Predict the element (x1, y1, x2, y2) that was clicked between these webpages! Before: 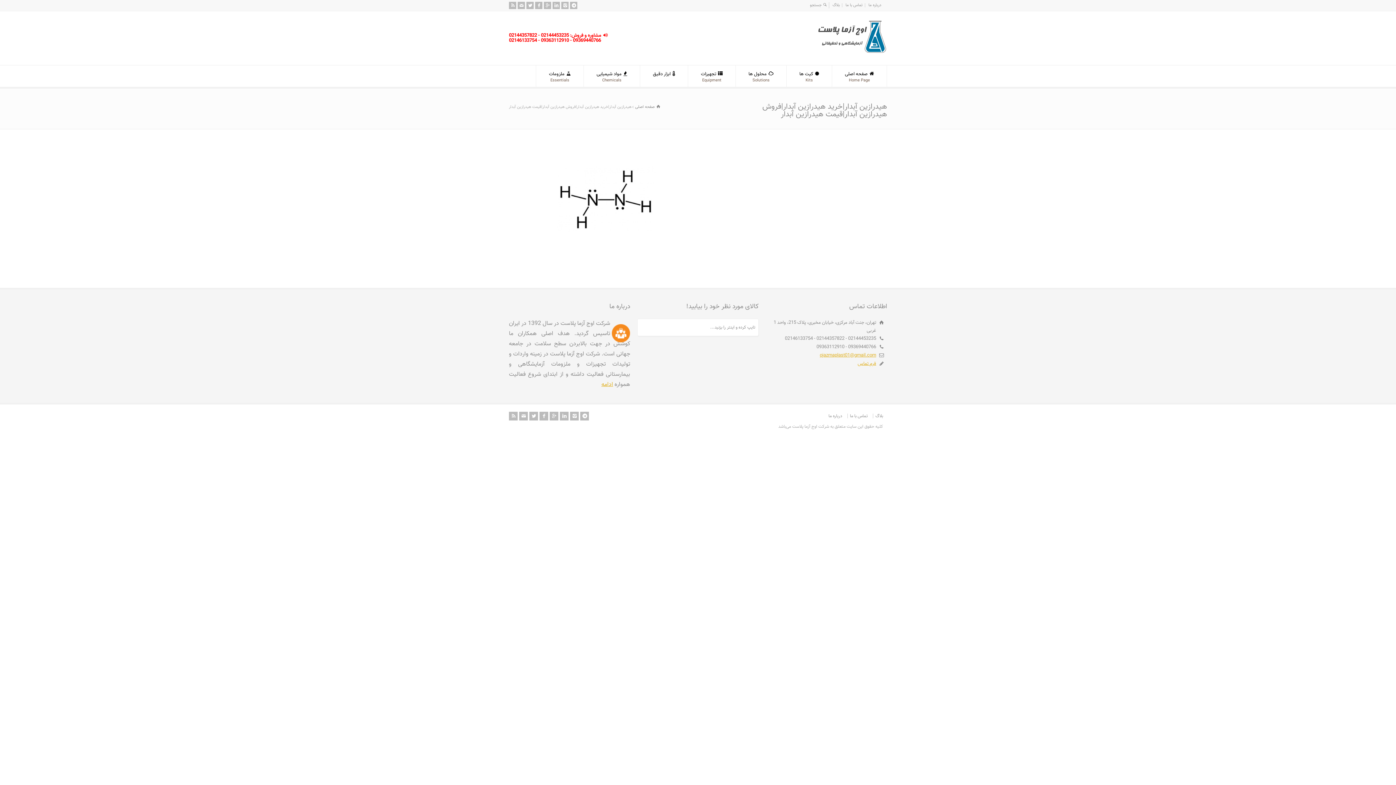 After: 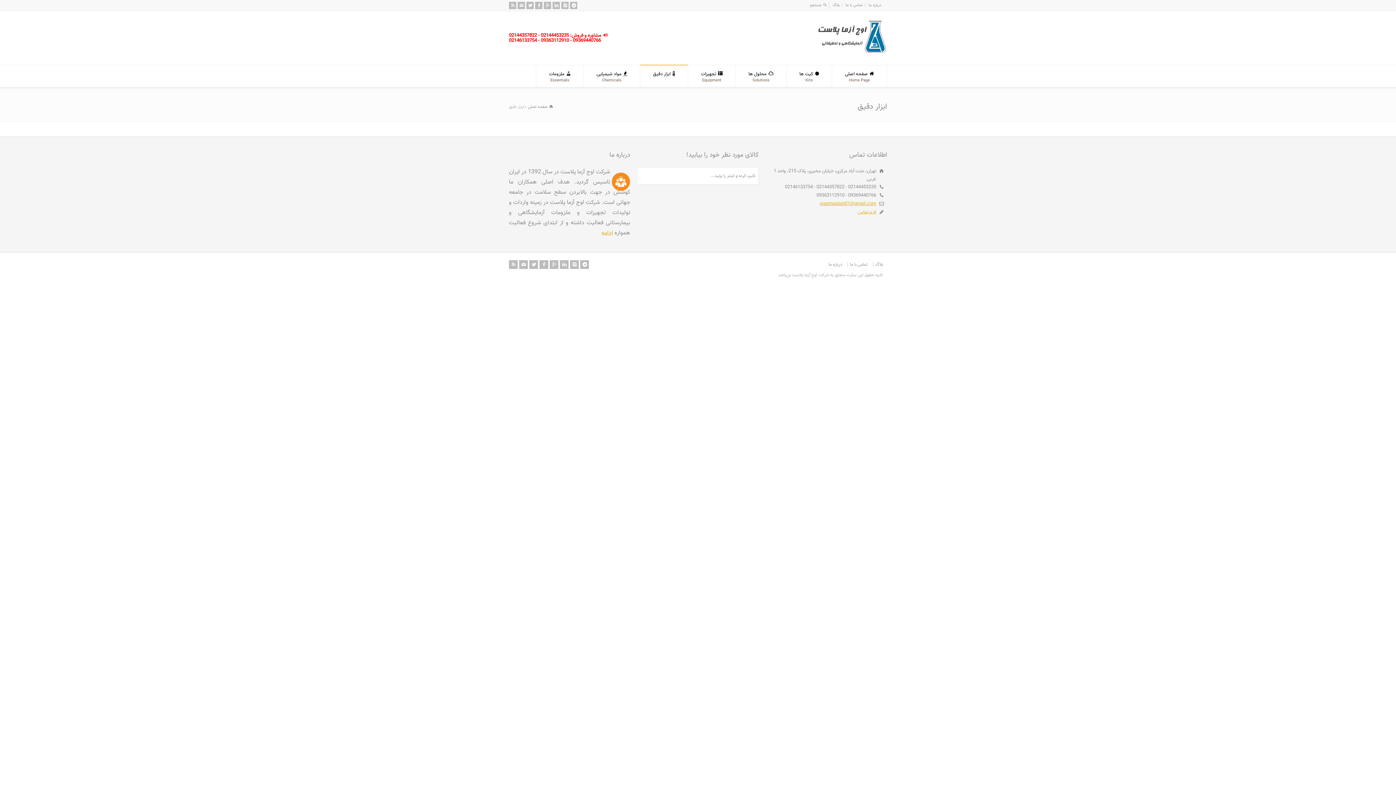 Action: bbox: (640, 65, 688, 86) label: ابزار دقیق
 